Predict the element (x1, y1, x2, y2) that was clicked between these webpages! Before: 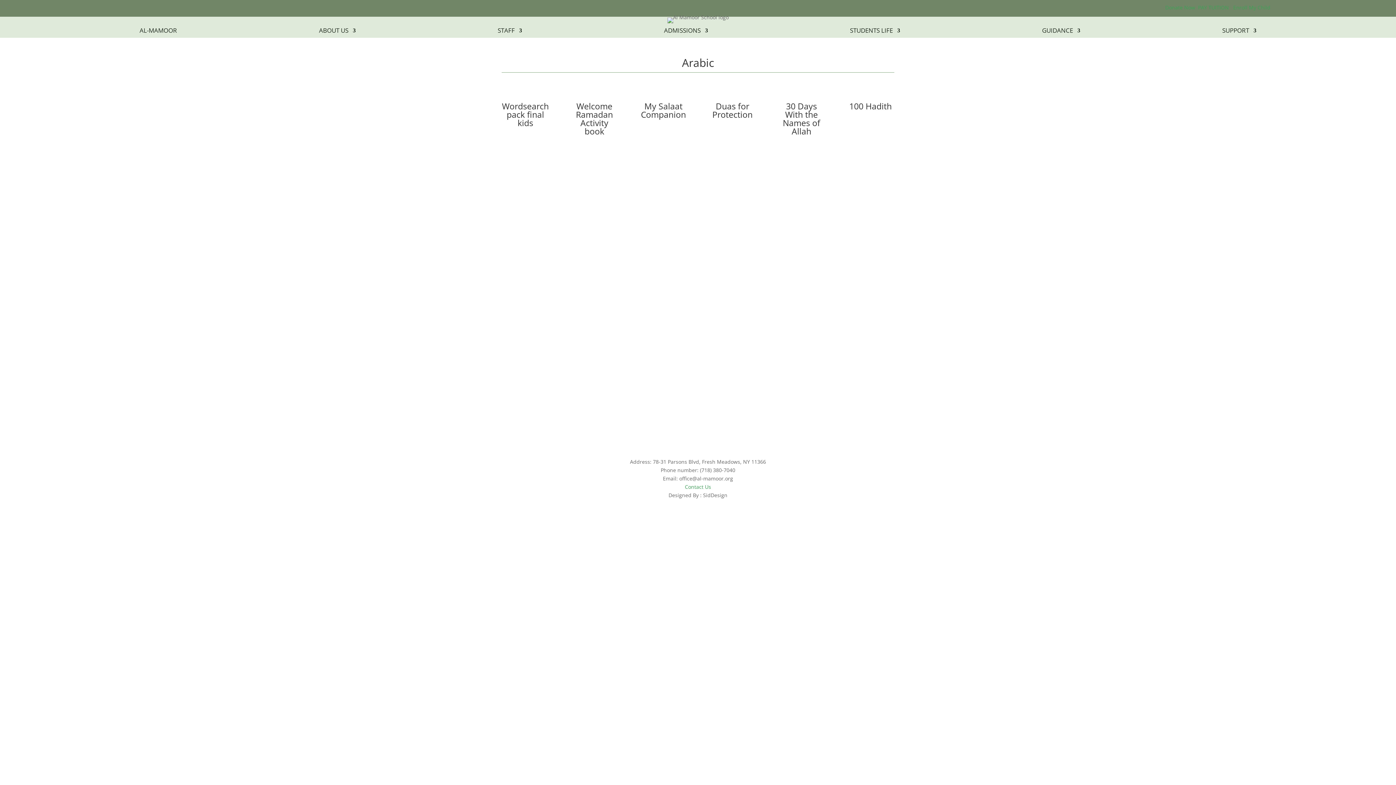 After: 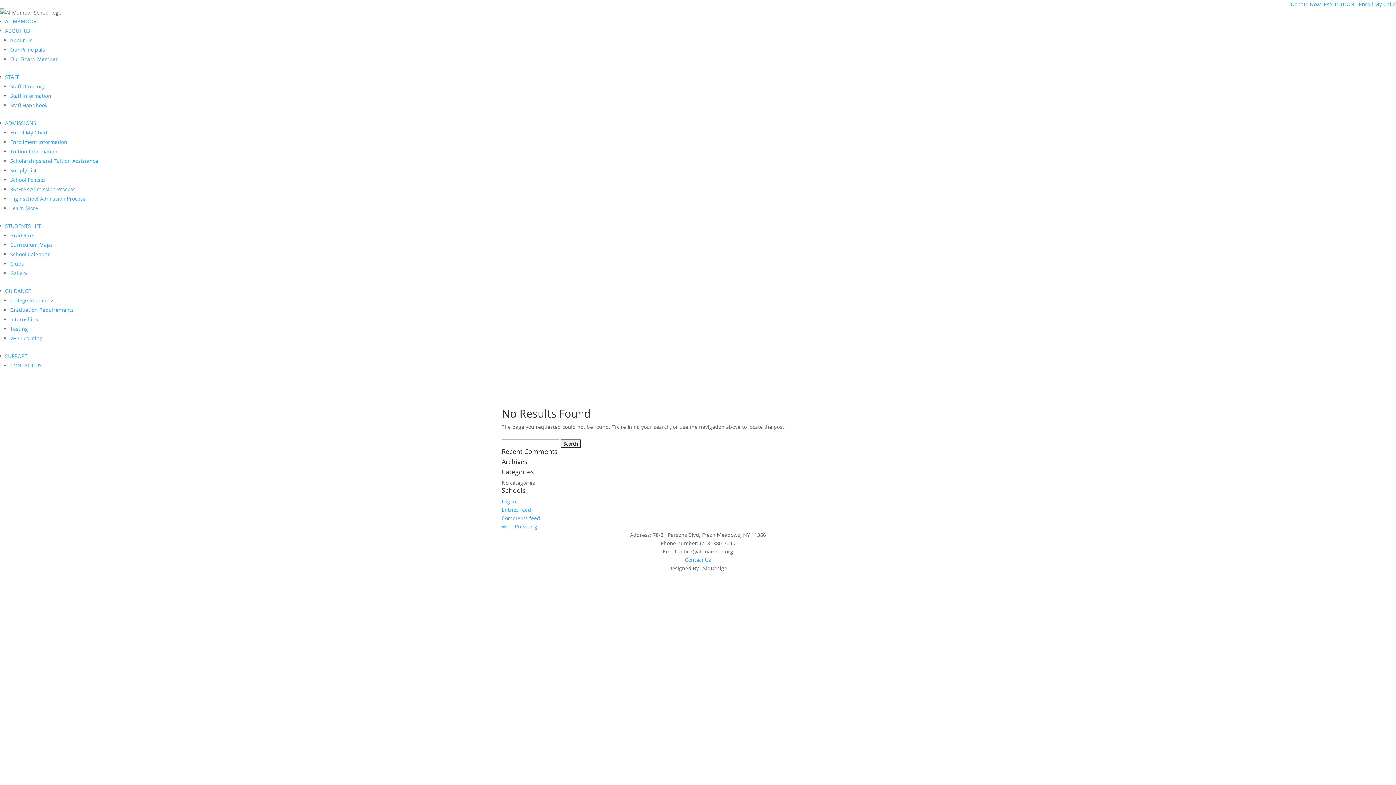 Action: bbox: (849, 100, 892, 112) label: 100 Hadith